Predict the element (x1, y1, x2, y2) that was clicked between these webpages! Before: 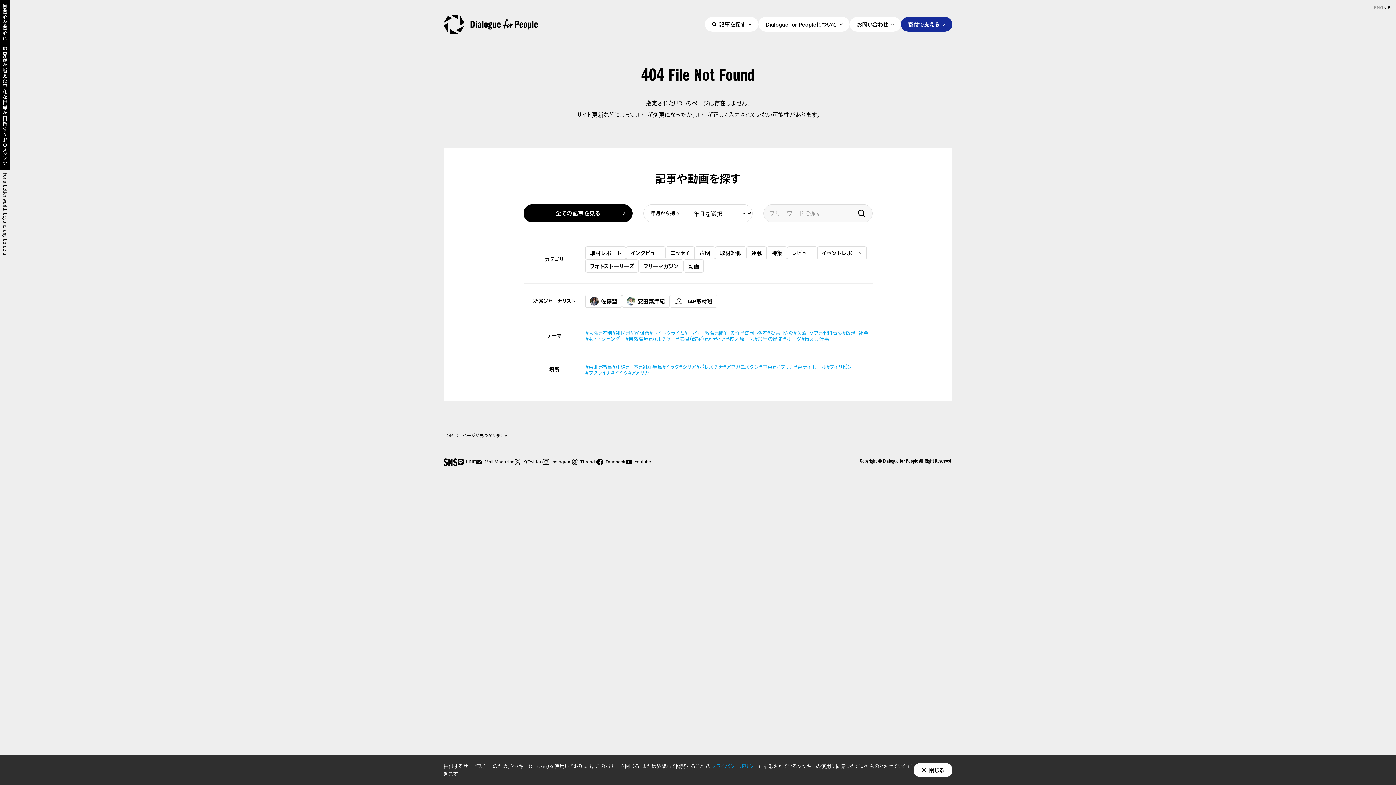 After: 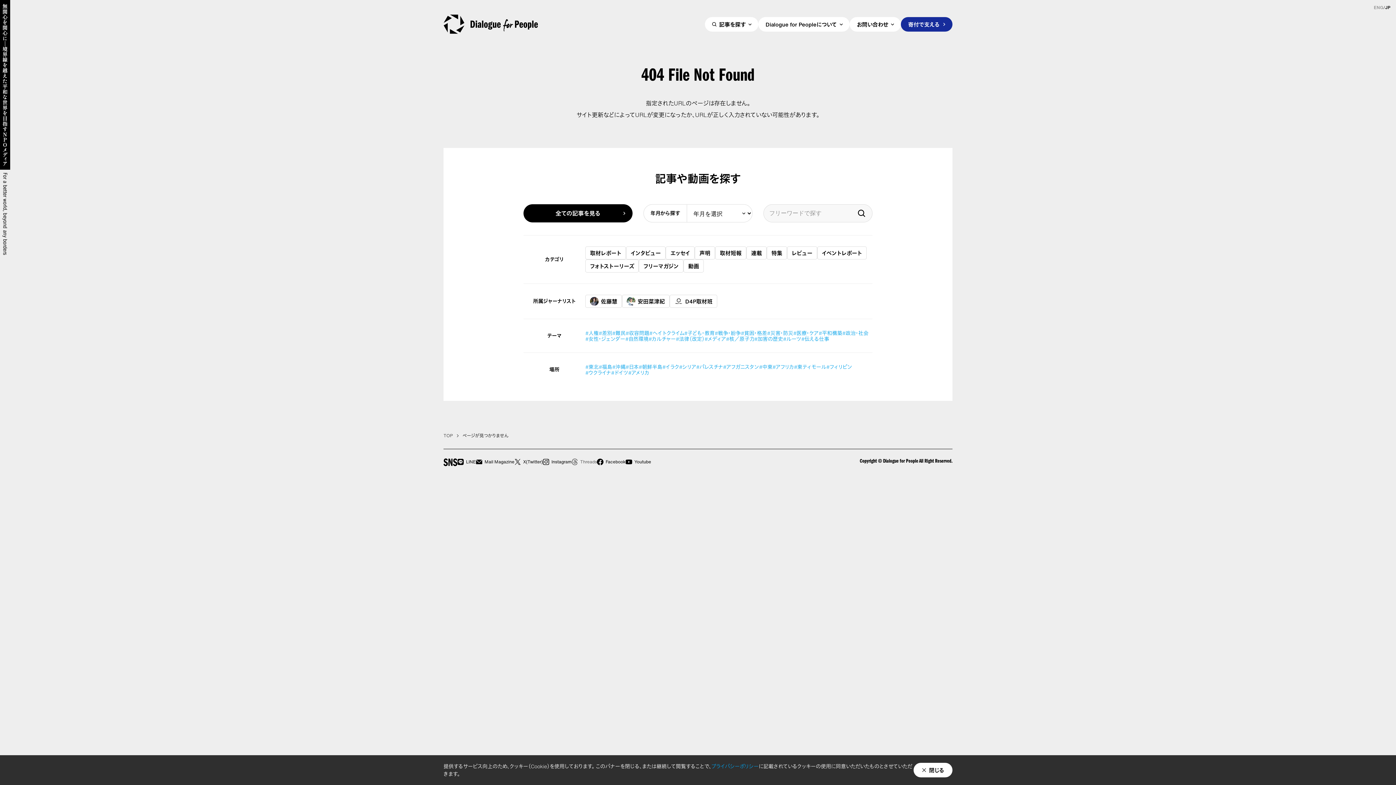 Action: bbox: (571, 458, 597, 465) label: Threads